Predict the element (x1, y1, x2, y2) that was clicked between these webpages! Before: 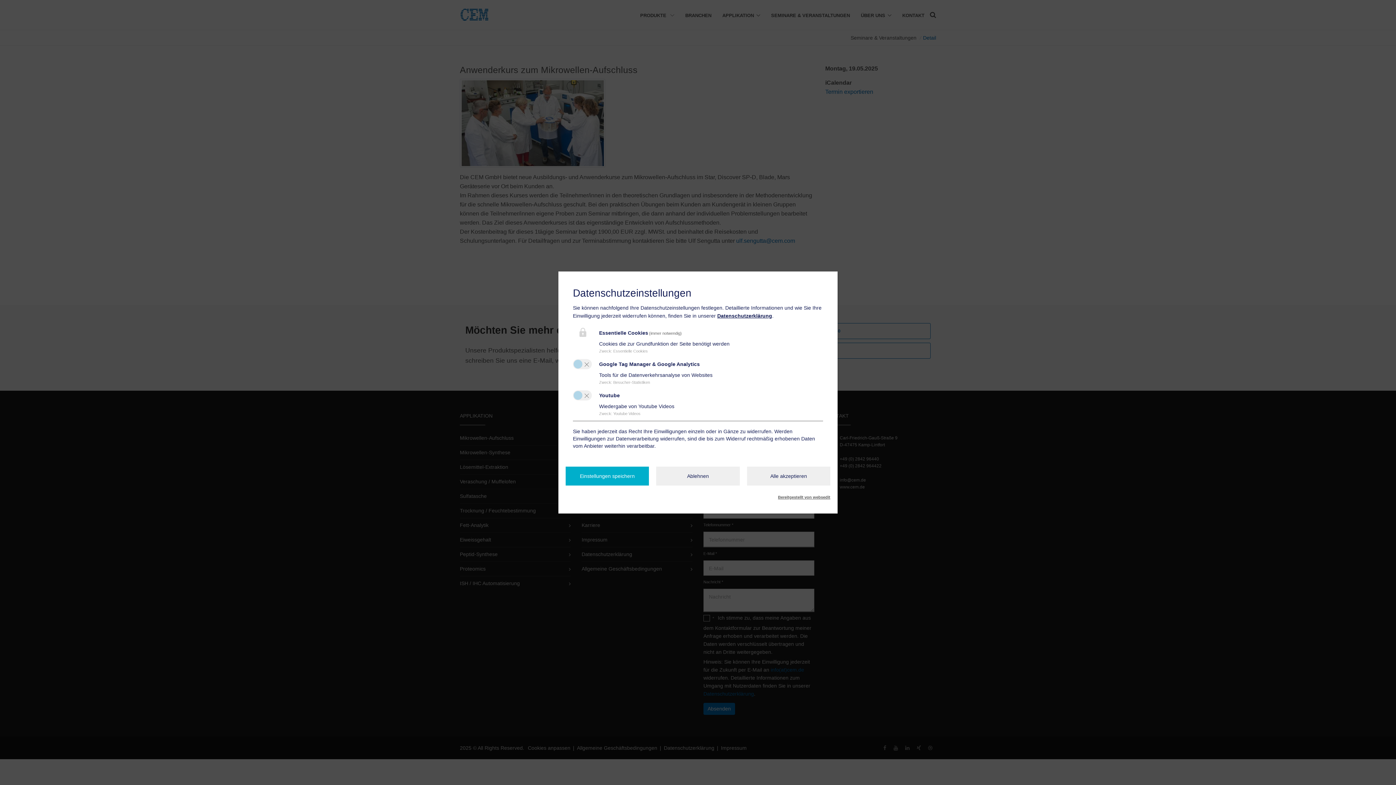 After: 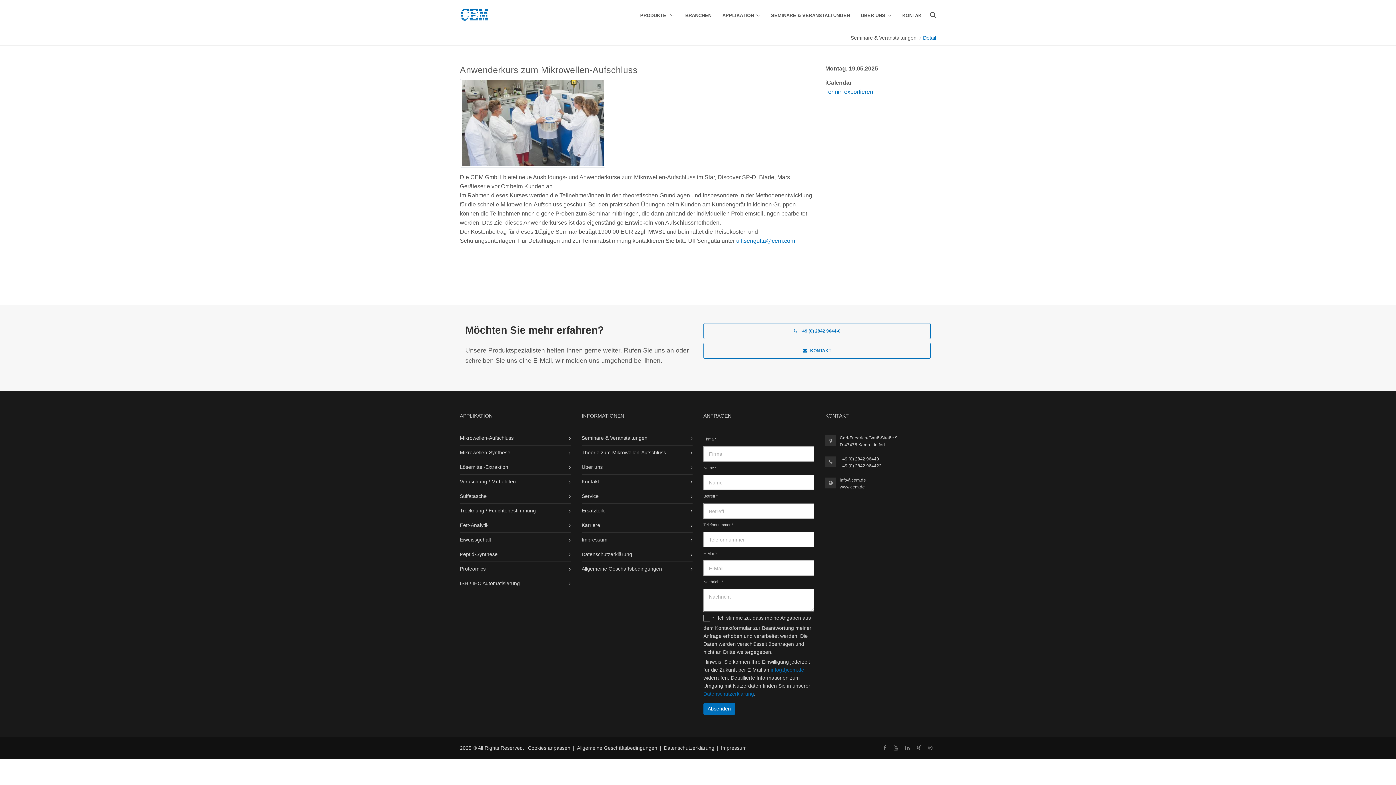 Action: label: Ablehnen bbox: (656, 466, 739, 485)